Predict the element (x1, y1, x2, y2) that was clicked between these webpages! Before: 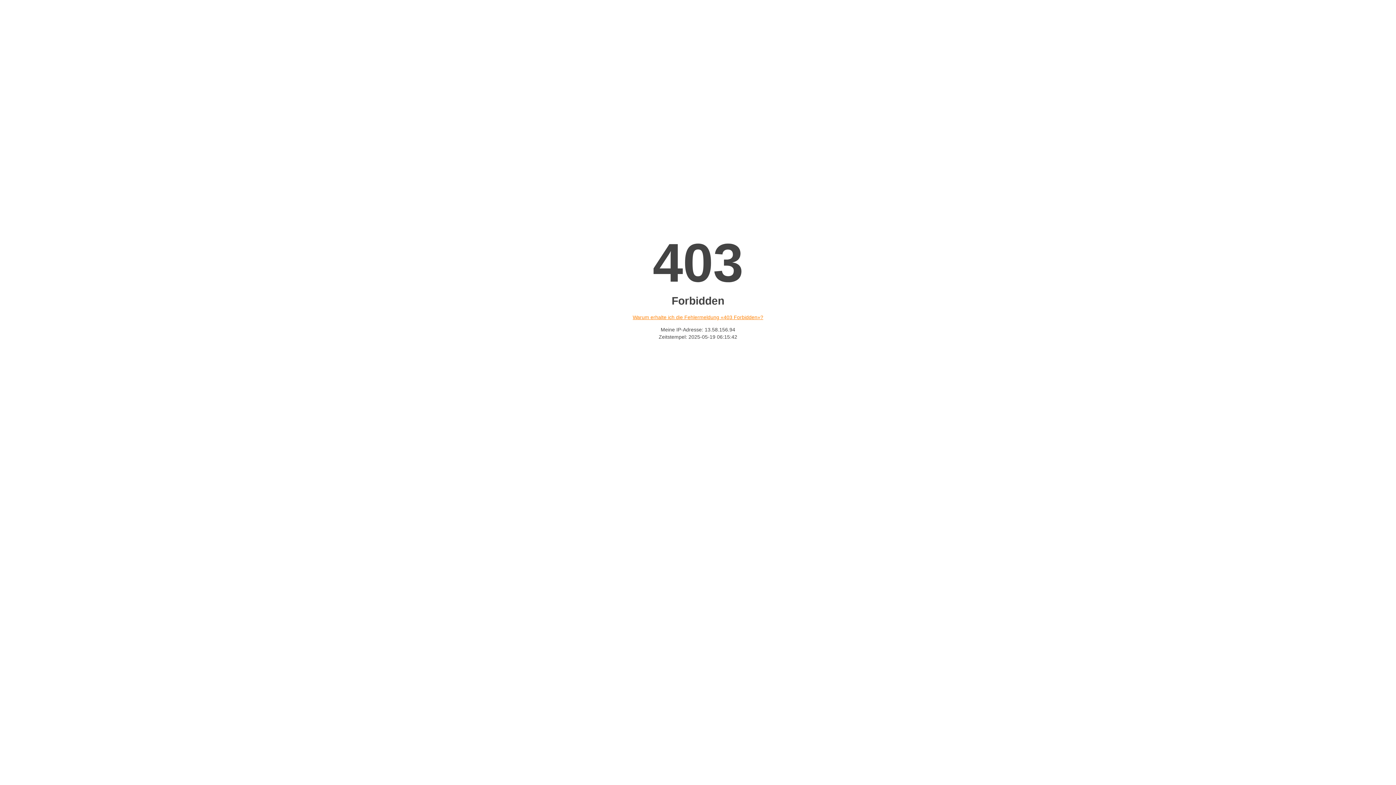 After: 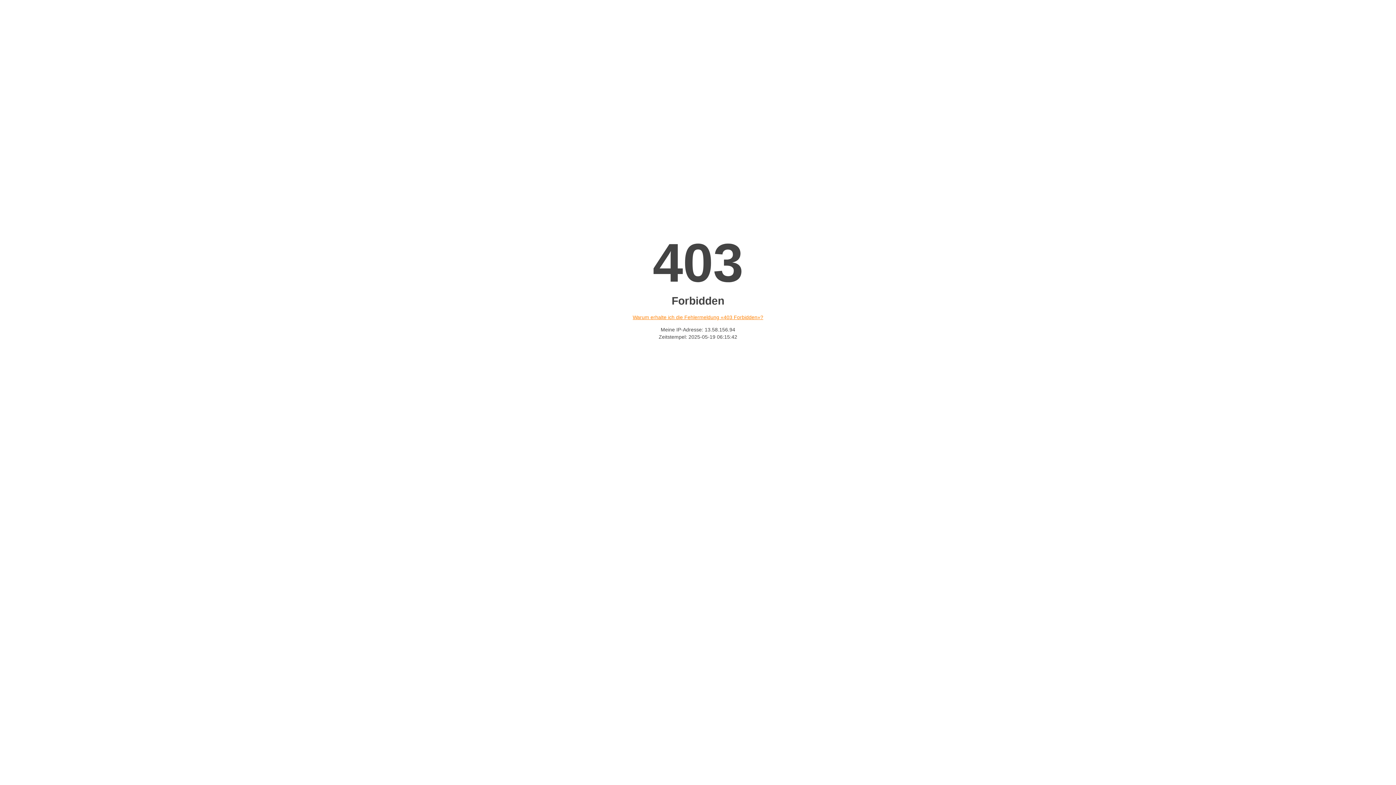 Action: label: Warum erhalte ich die Fehlermeldung «403 Forbidden»? bbox: (632, 314, 763, 320)